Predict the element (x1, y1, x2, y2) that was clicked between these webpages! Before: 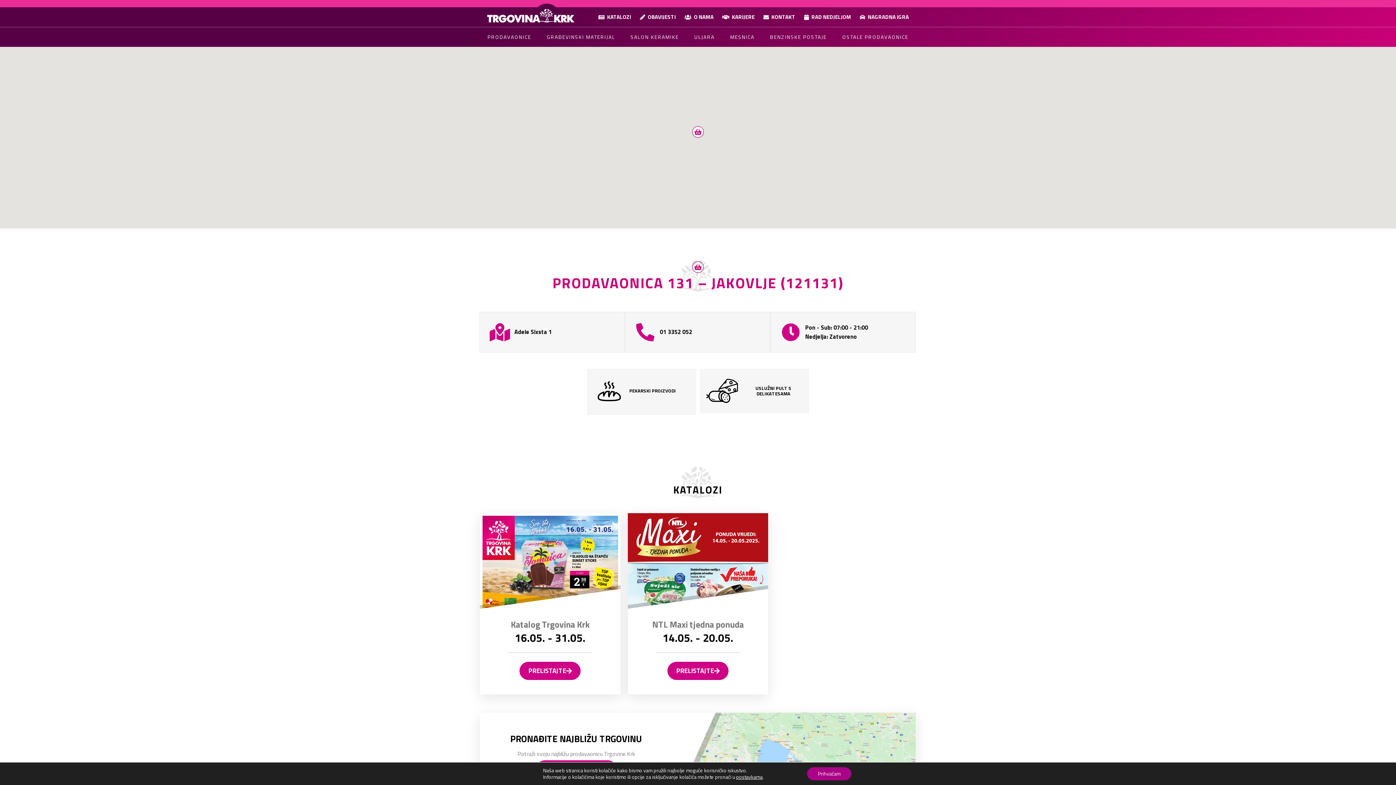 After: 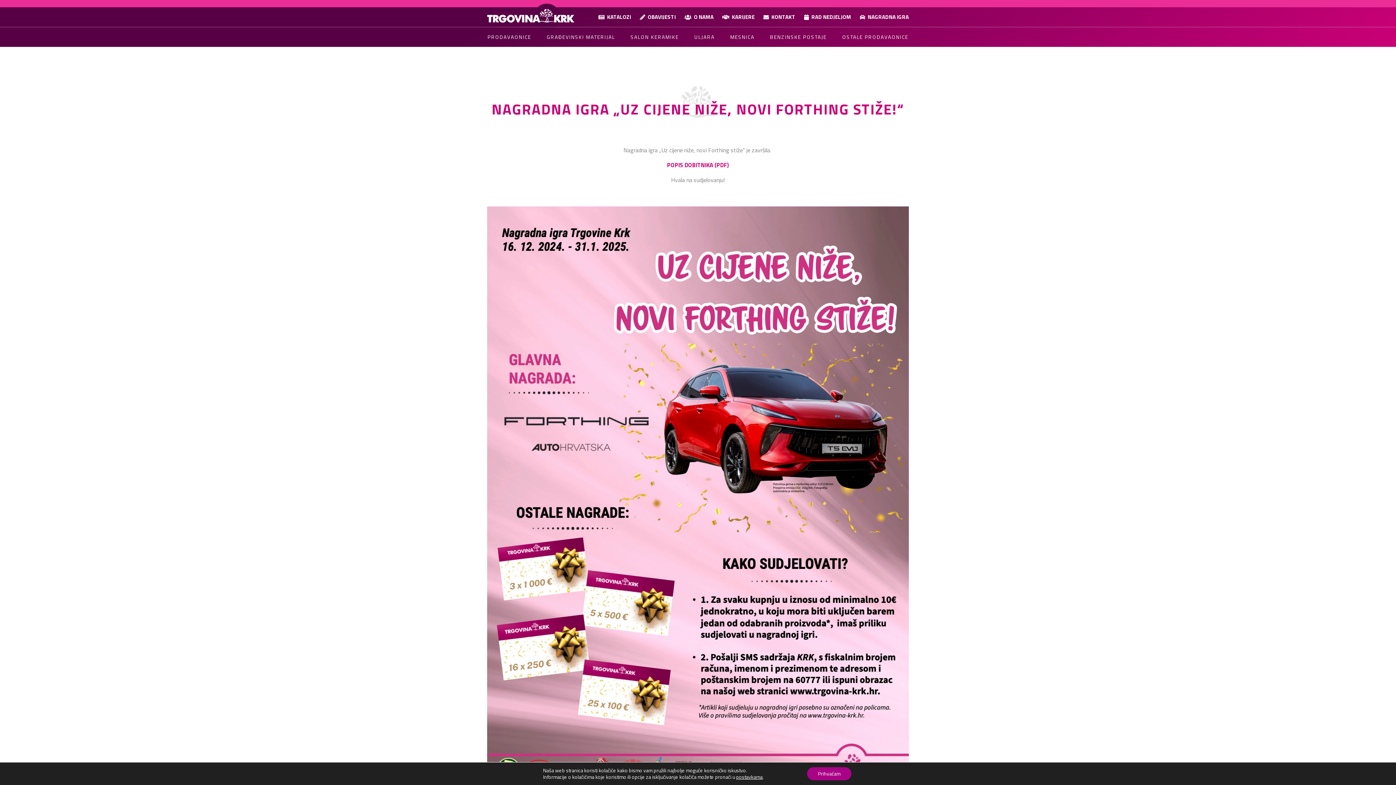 Action: bbox: (860, 8, 909, 25) label: NAGRADNA IGRA